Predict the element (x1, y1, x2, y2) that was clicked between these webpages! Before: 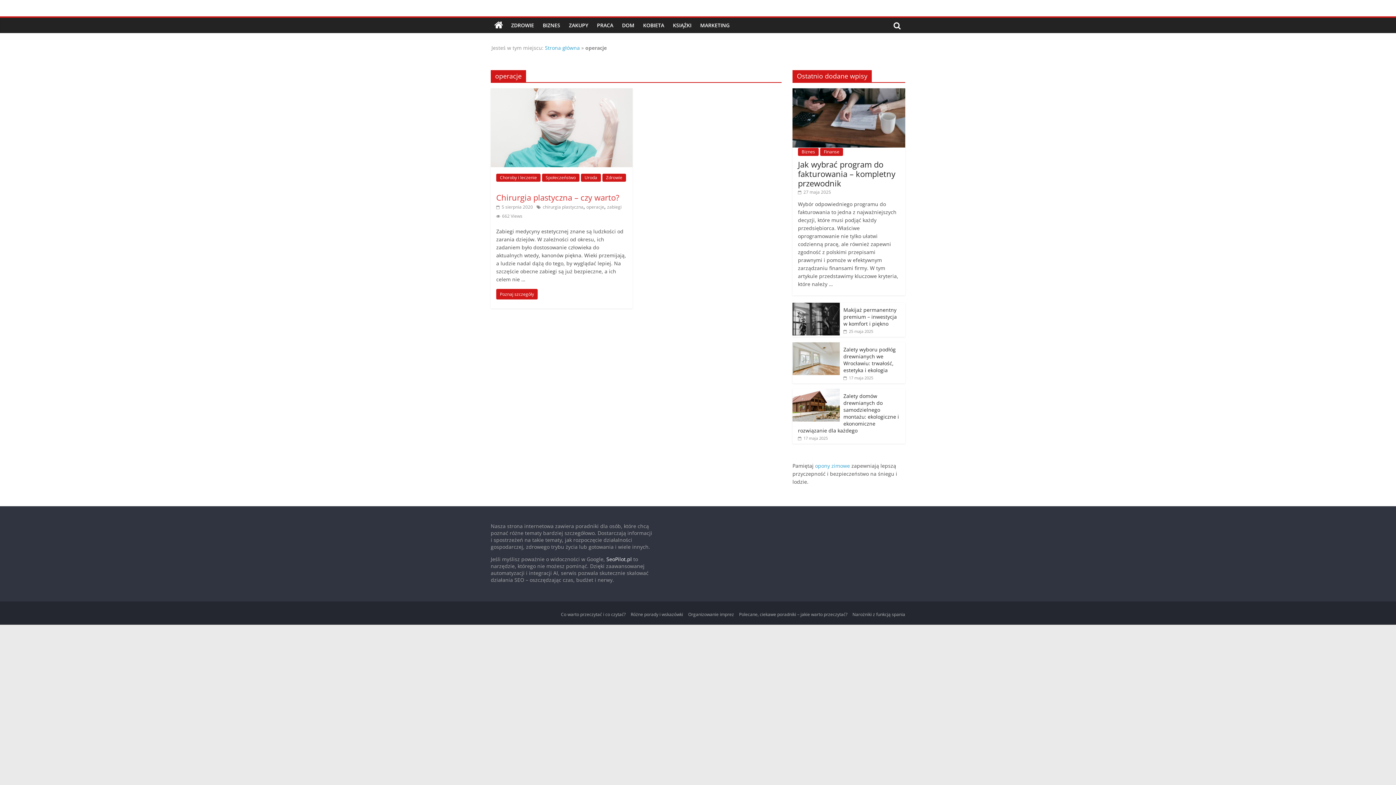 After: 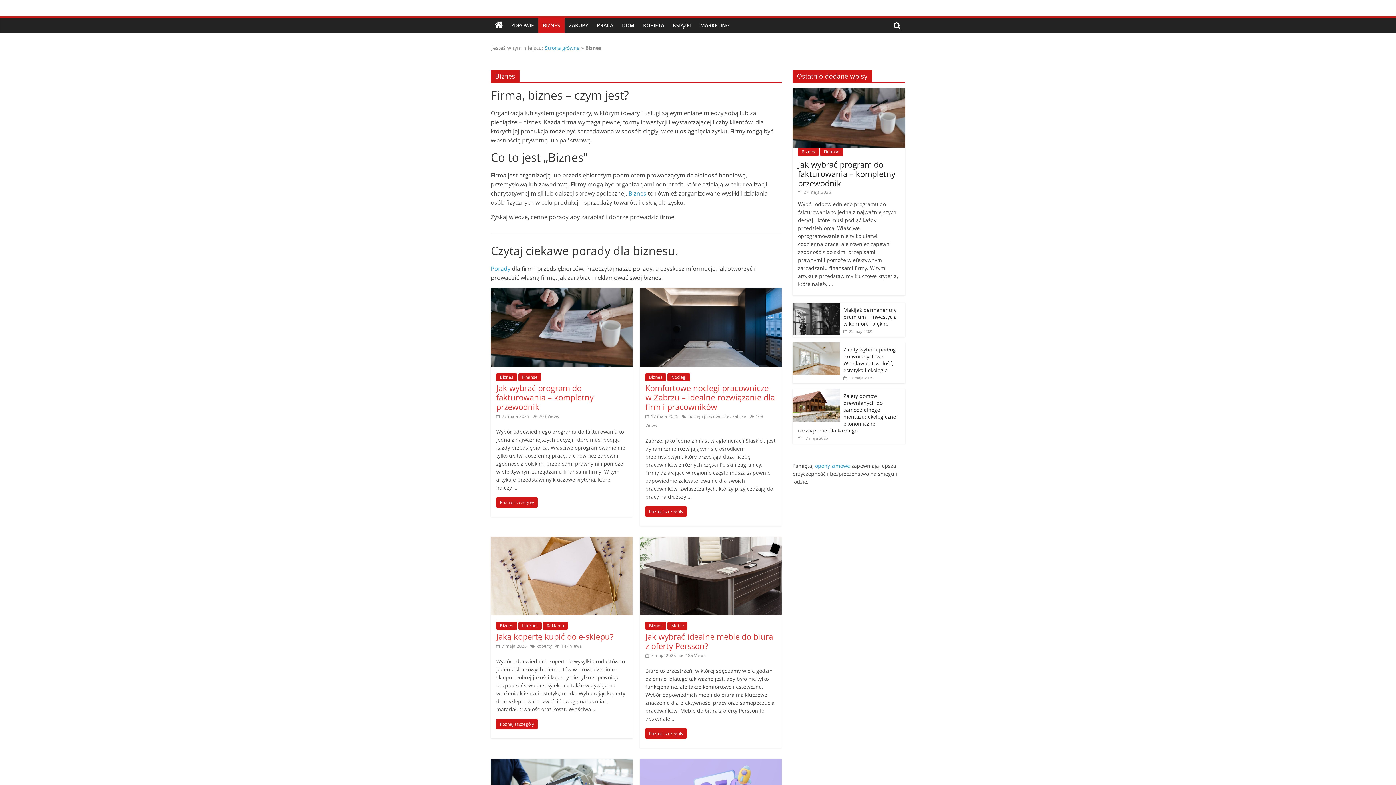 Action: bbox: (798, 147, 818, 155) label: Biznes